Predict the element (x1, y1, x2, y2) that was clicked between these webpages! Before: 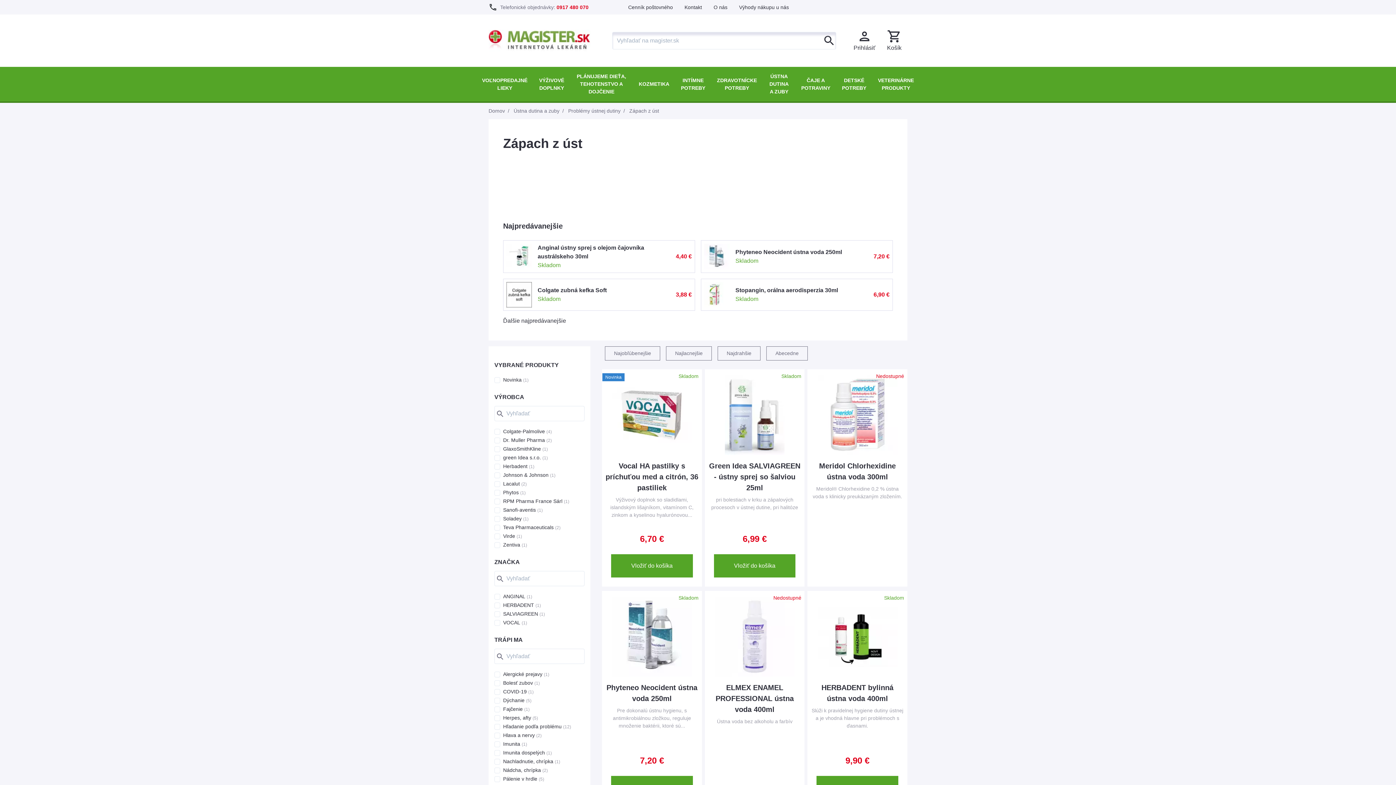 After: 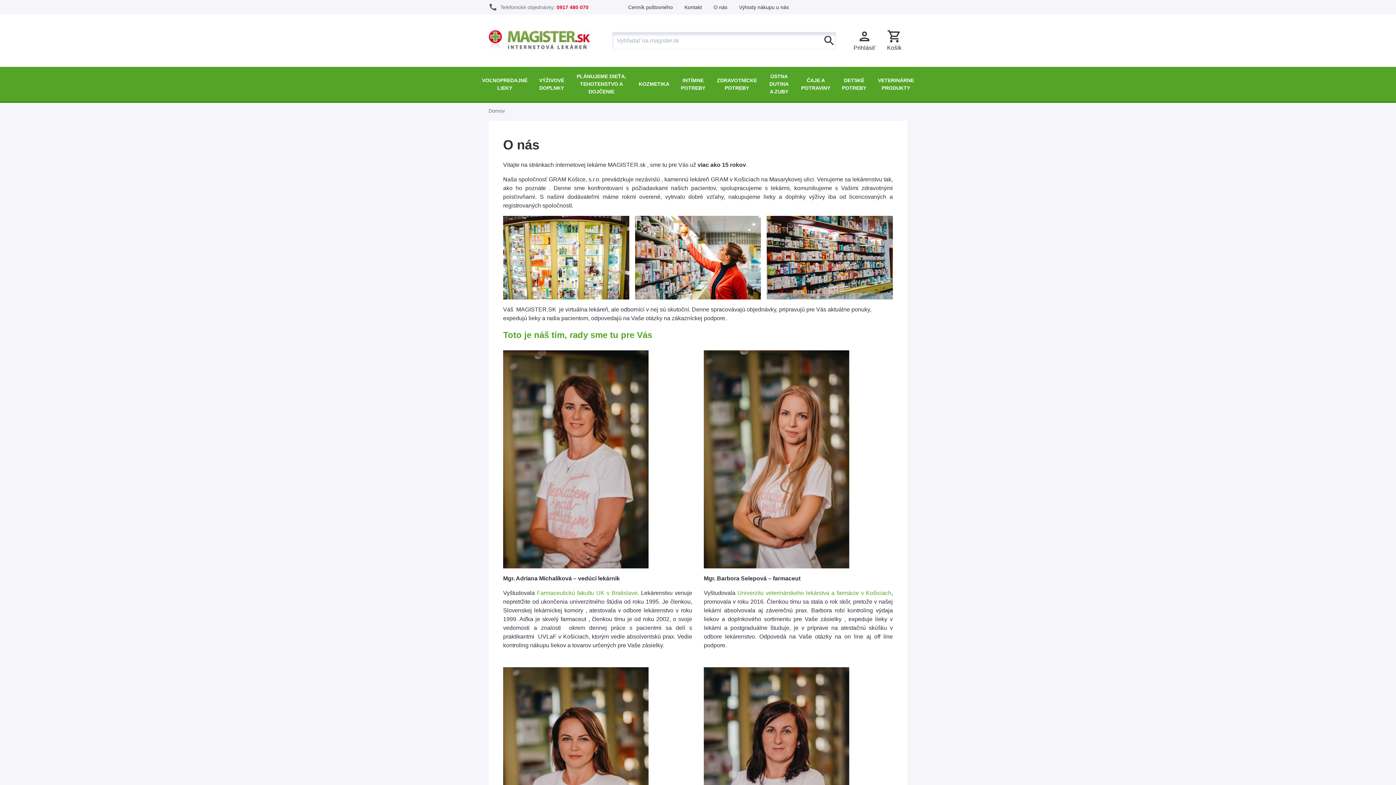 Action: bbox: (713, 4, 727, 10) label: O nás